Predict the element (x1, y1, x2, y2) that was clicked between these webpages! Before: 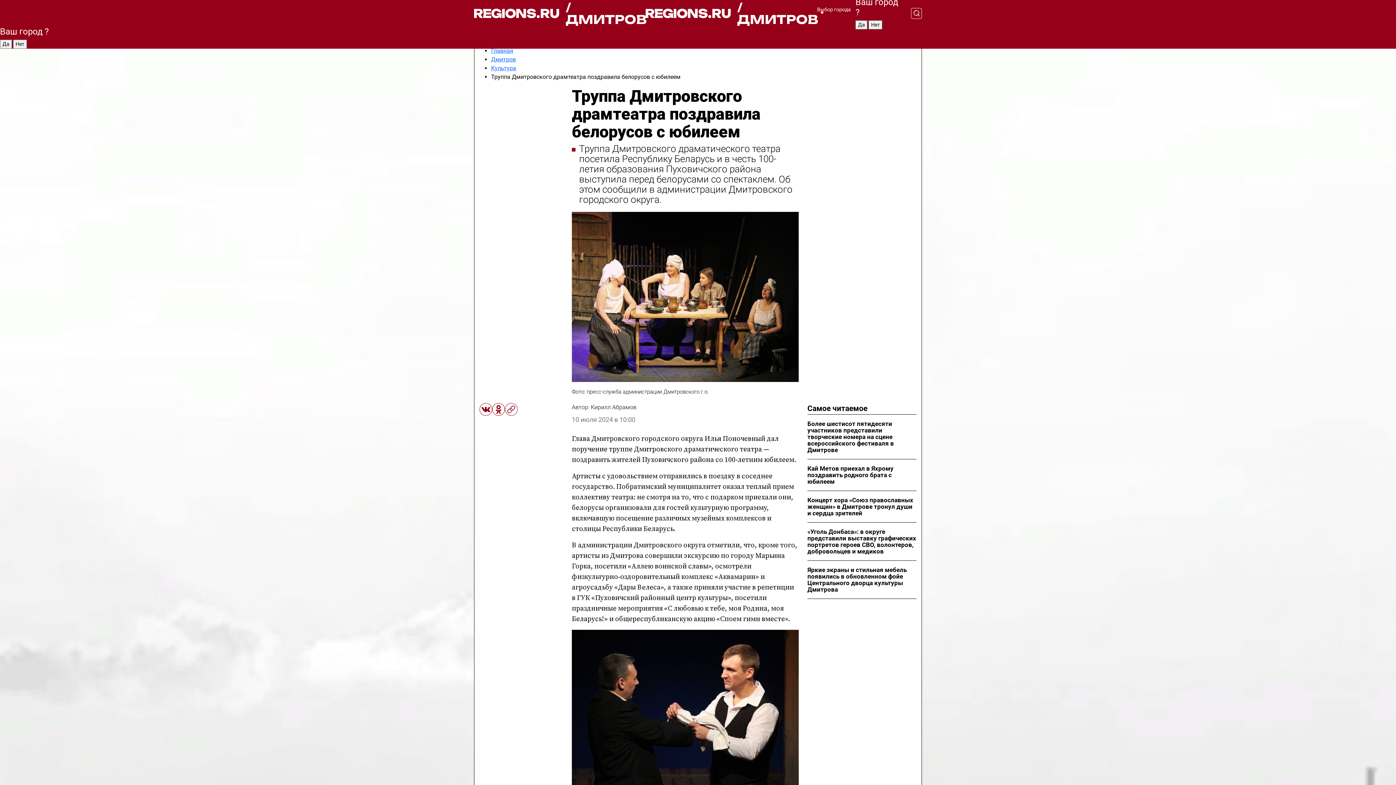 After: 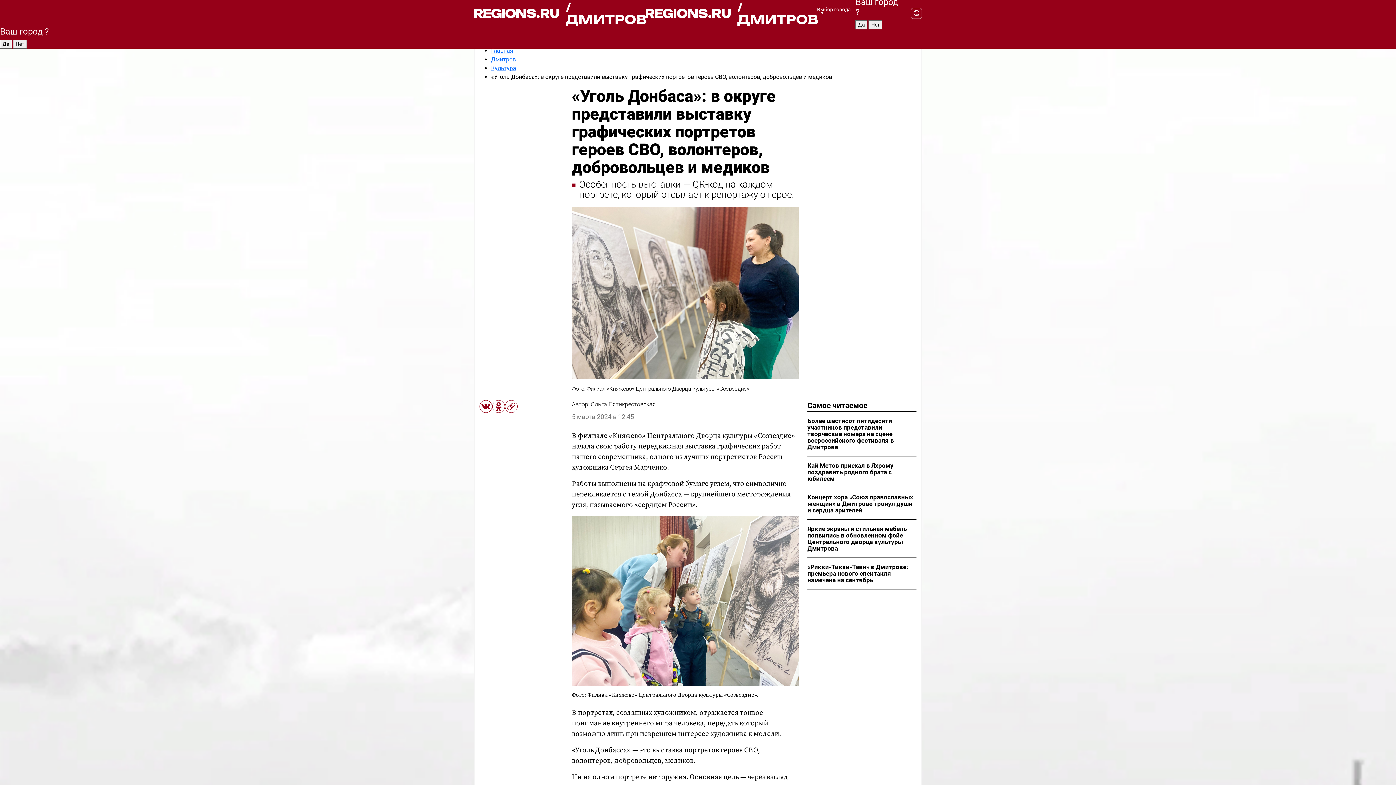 Action: label: «Уголь Донбаса»: в округе представили выставку графических портретов героев СВО, волонтеров, добровольцев и медиков bbox: (807, 528, 916, 561)